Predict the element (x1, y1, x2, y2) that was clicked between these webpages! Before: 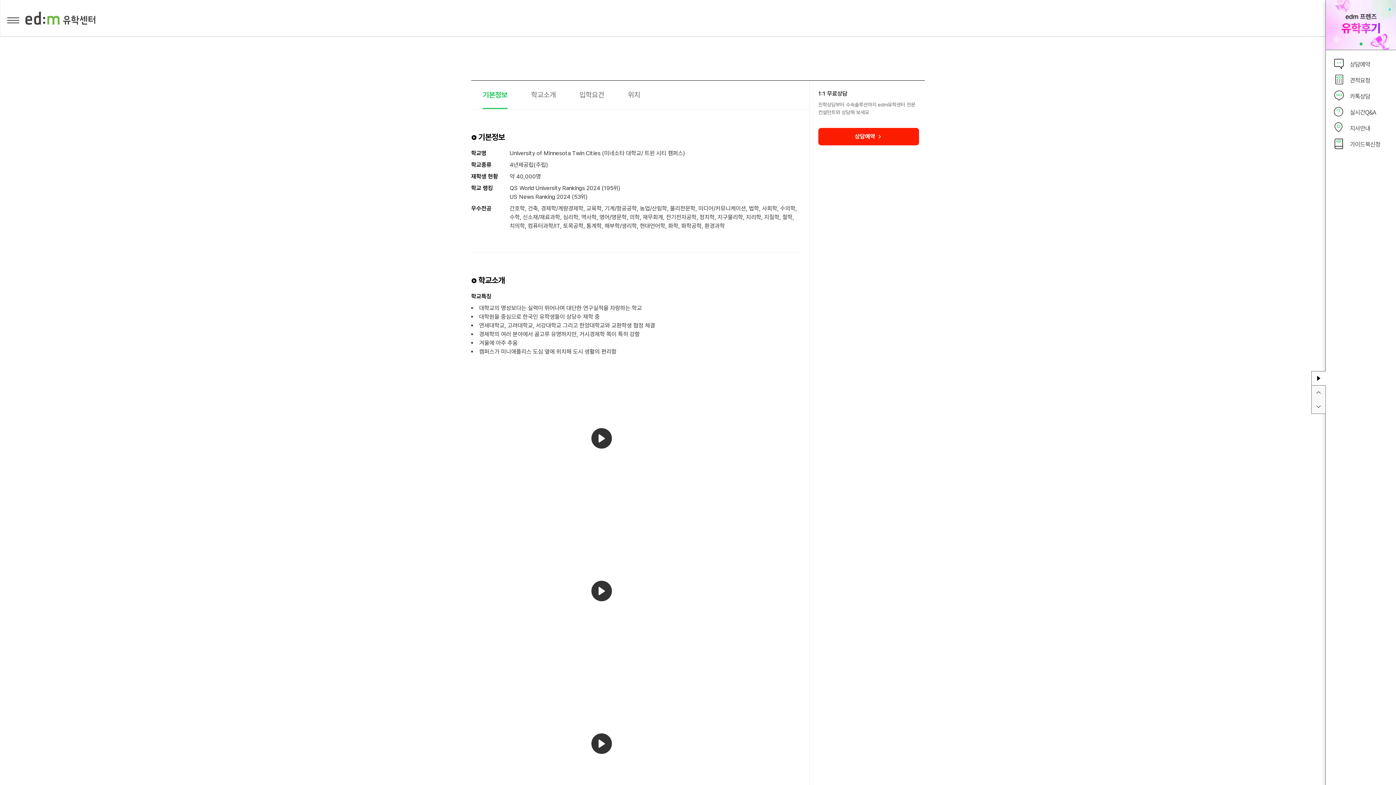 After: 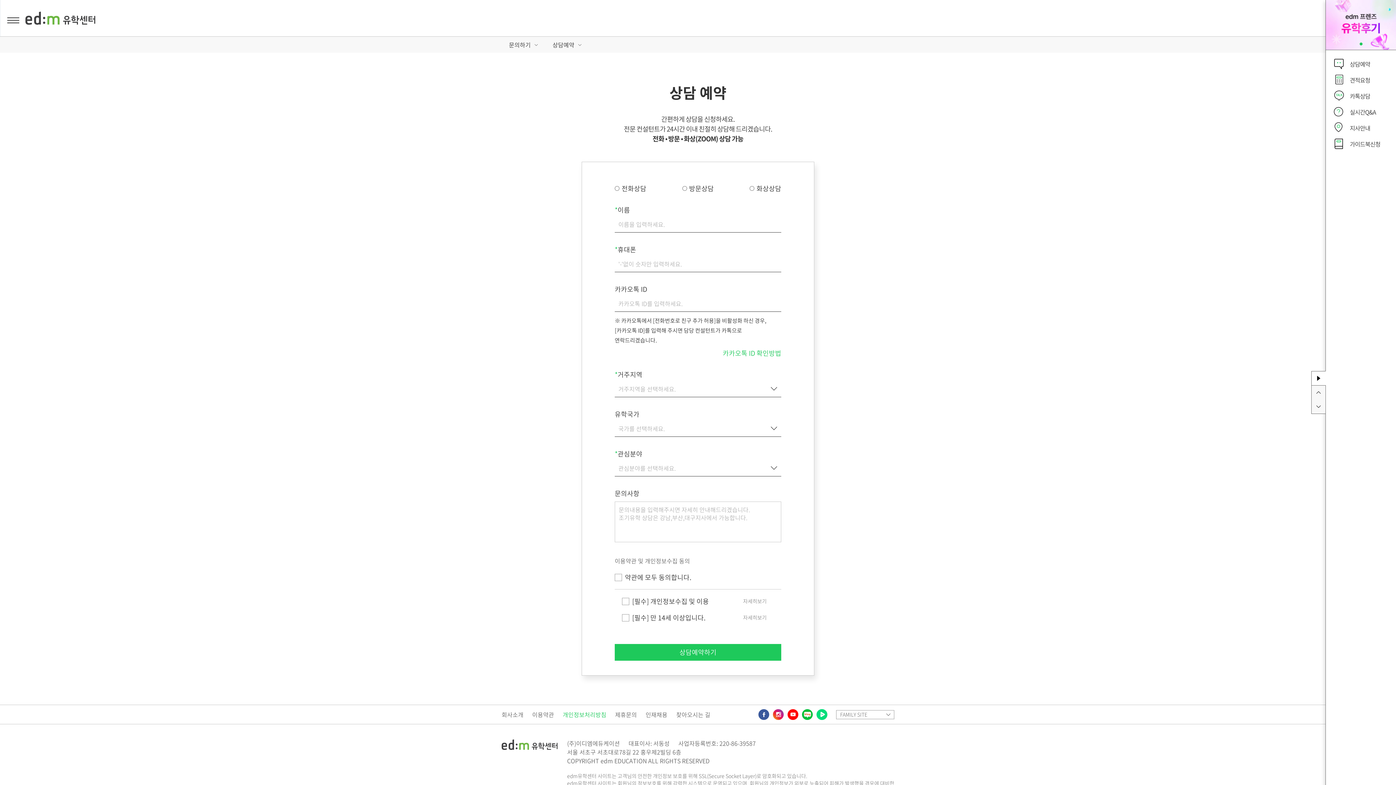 Action: label: 상담예약 bbox: (818, 128, 919, 145)